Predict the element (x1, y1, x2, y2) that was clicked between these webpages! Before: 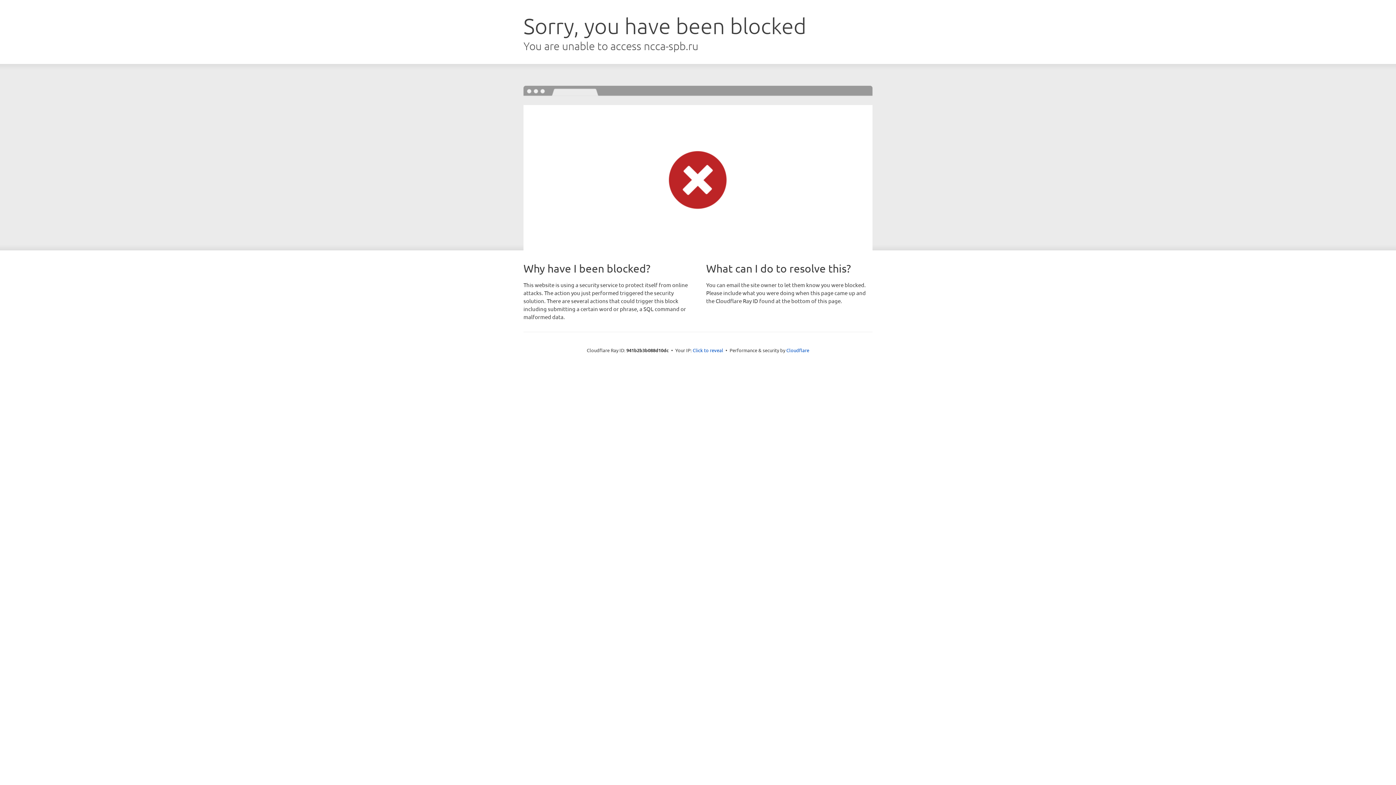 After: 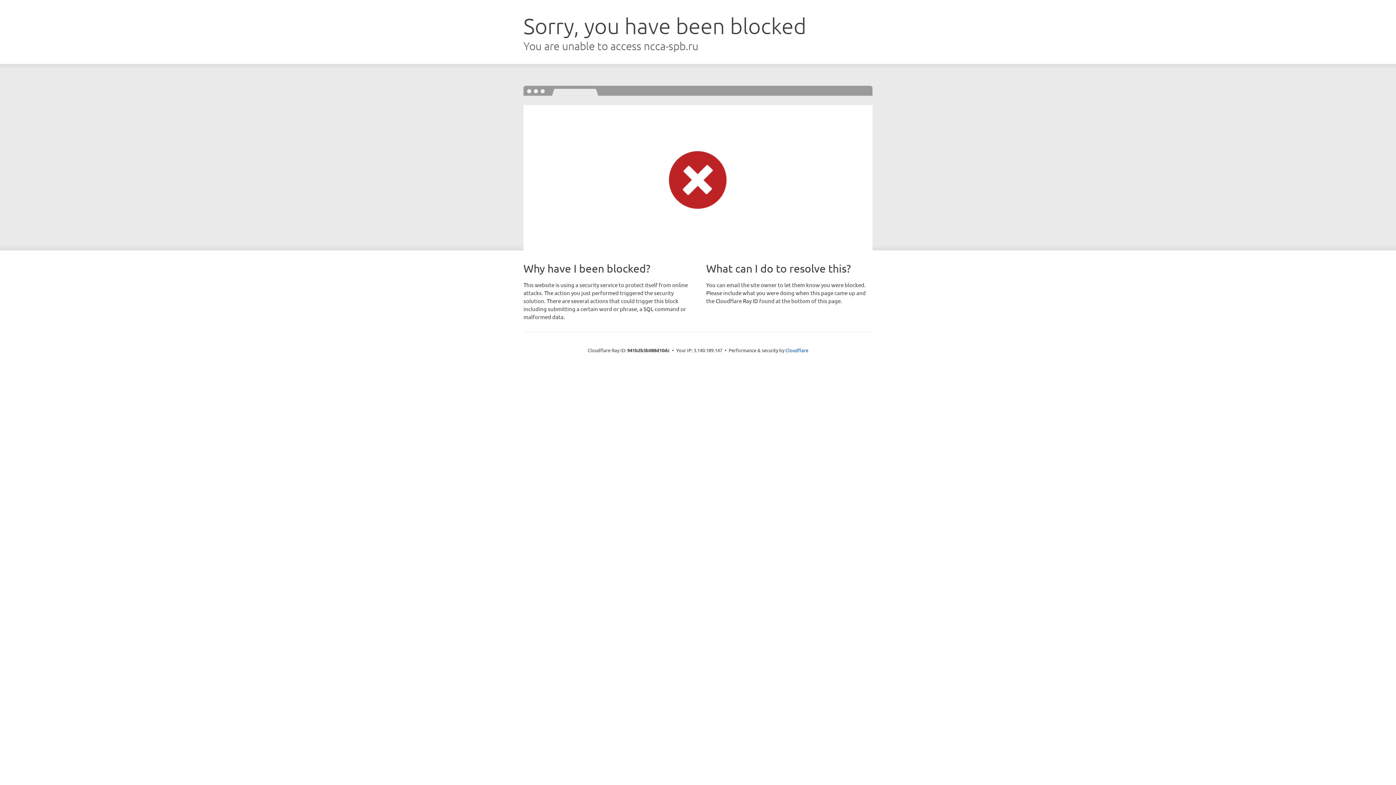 Action: label: Click to reveal bbox: (692, 346, 723, 353)